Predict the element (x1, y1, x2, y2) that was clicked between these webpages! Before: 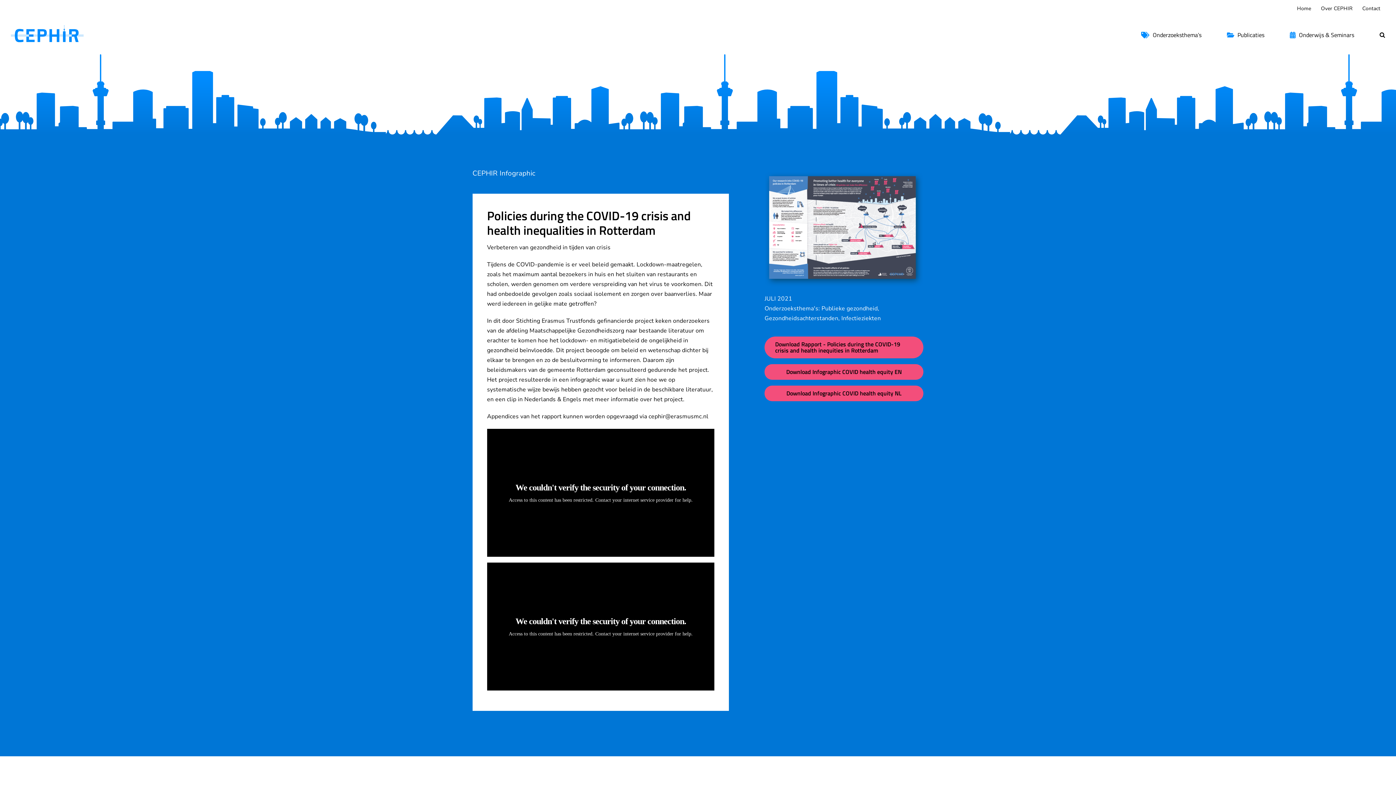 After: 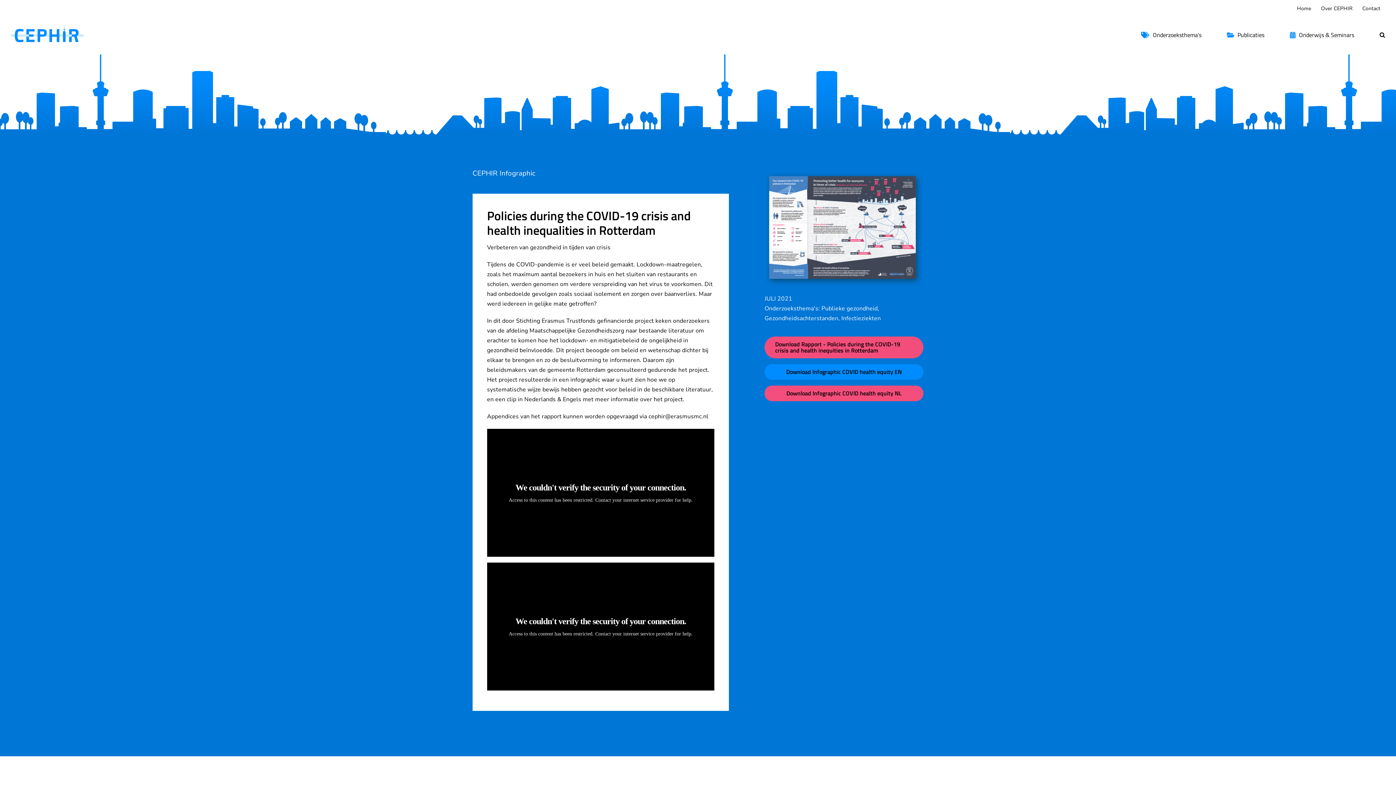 Action: label: Download Infographic COVID health equity EN bbox: (764, 364, 923, 380)